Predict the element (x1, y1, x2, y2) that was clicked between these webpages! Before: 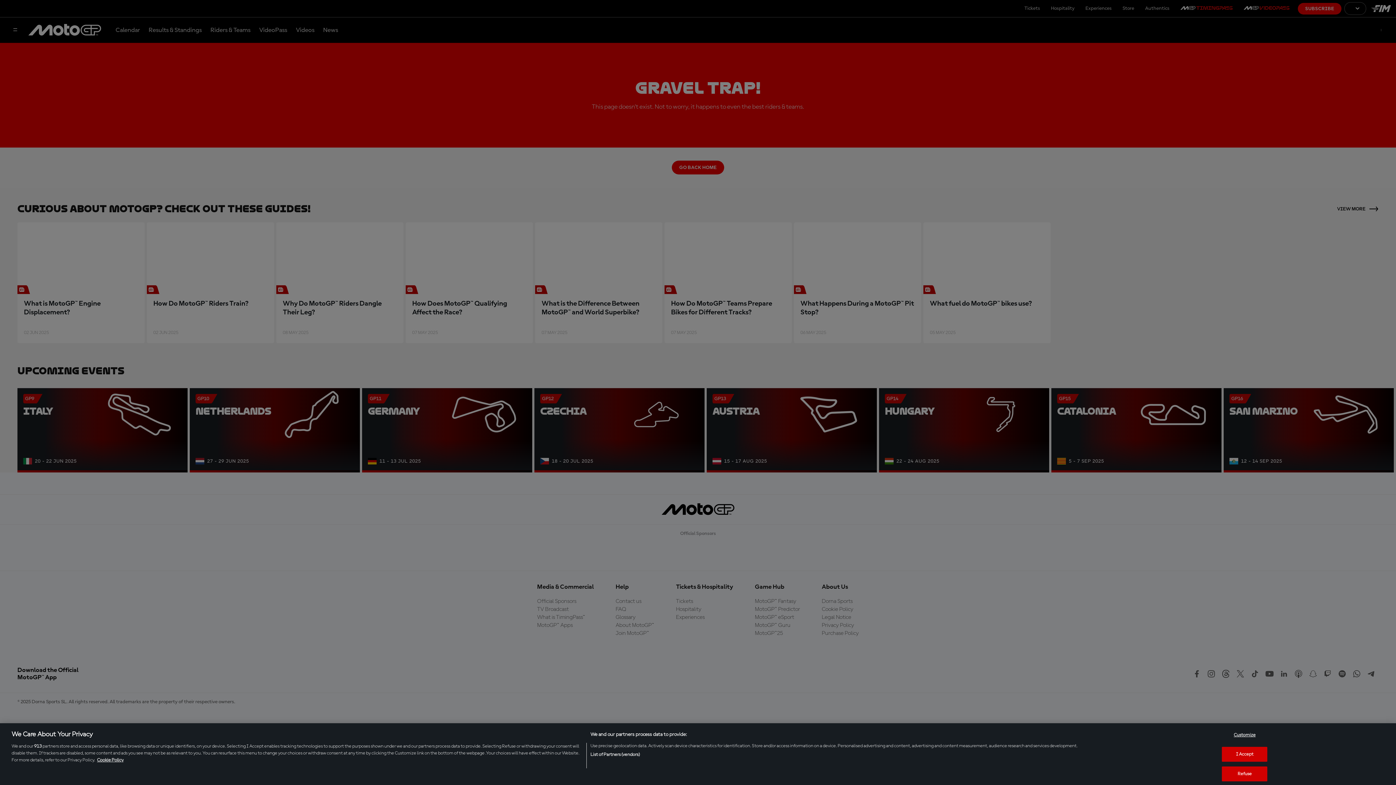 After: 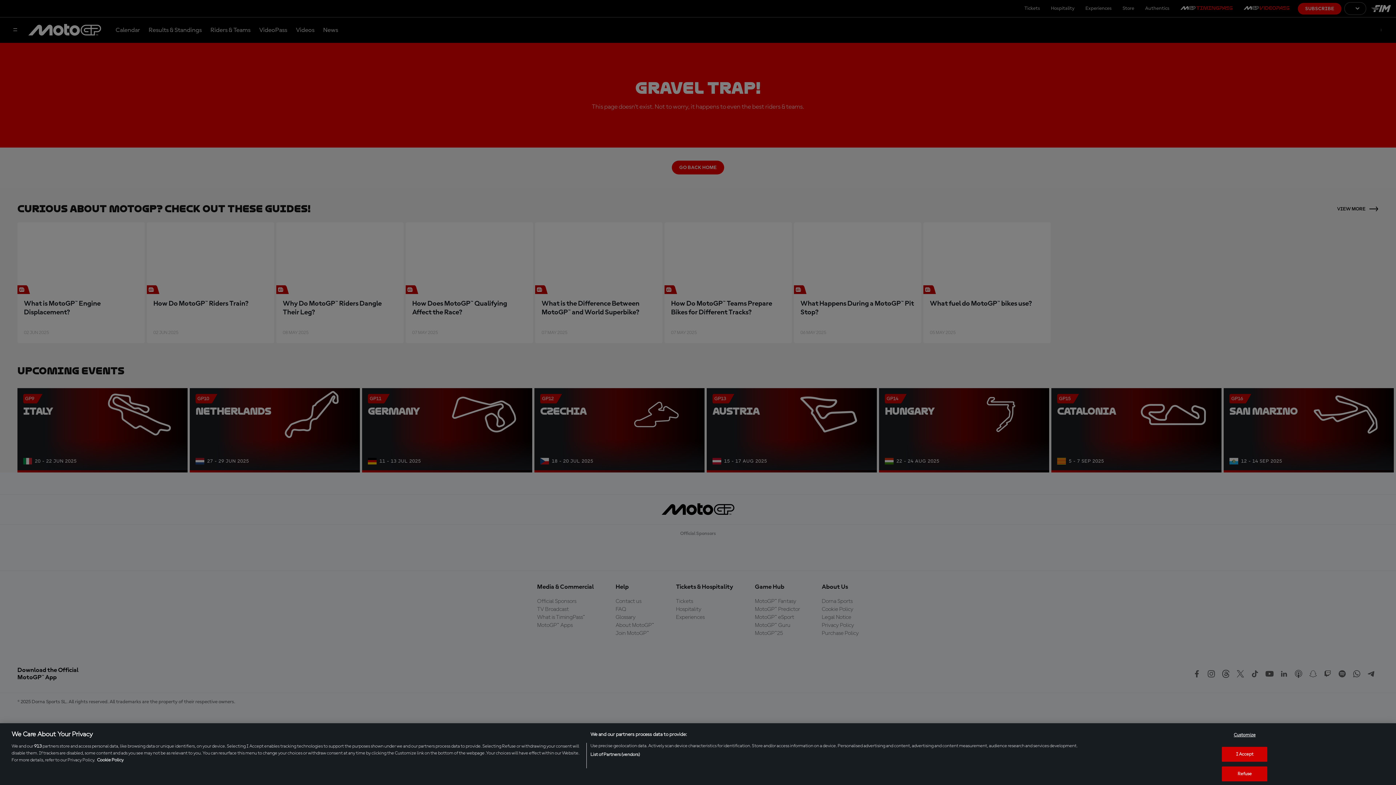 Action: label: More information about your privacy, opens in a new tab bbox: (97, 758, 123, 762)